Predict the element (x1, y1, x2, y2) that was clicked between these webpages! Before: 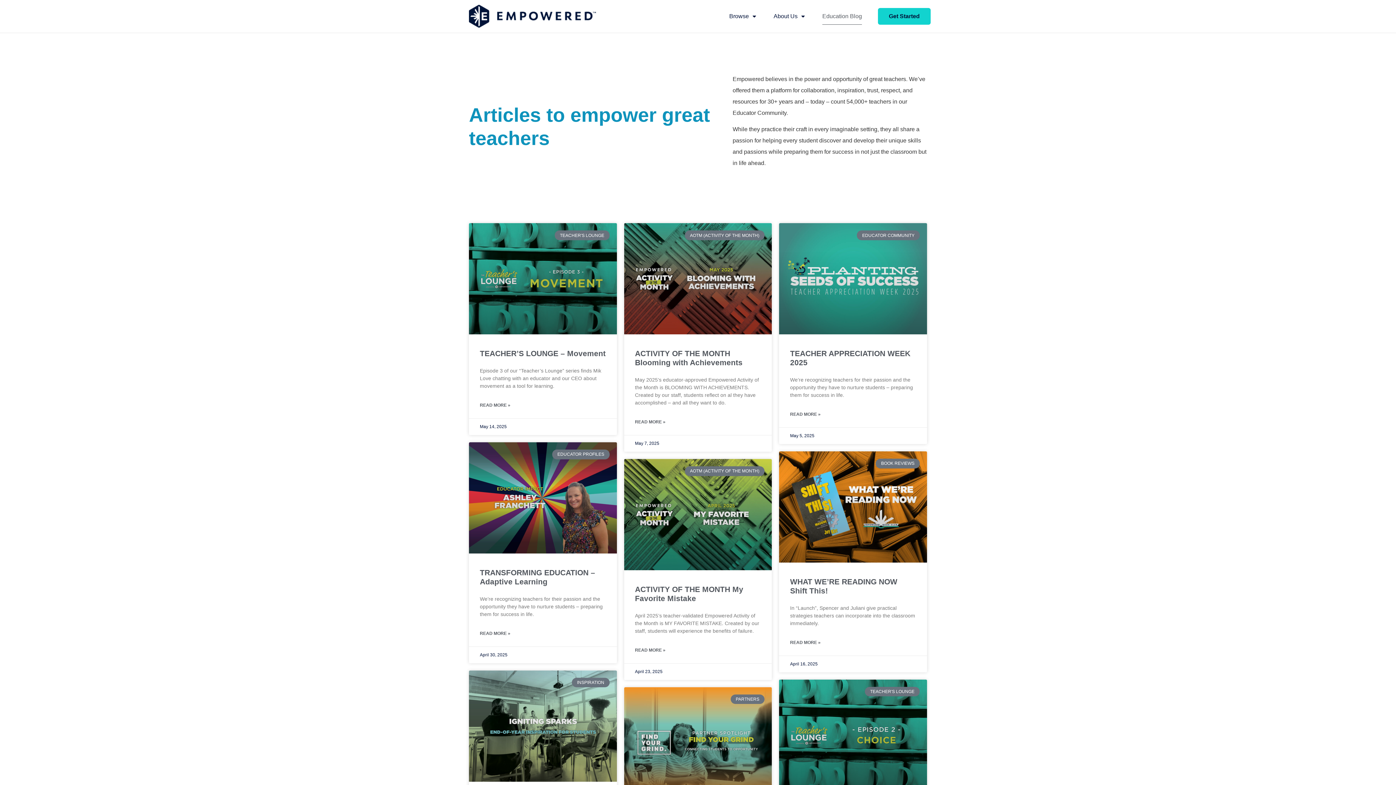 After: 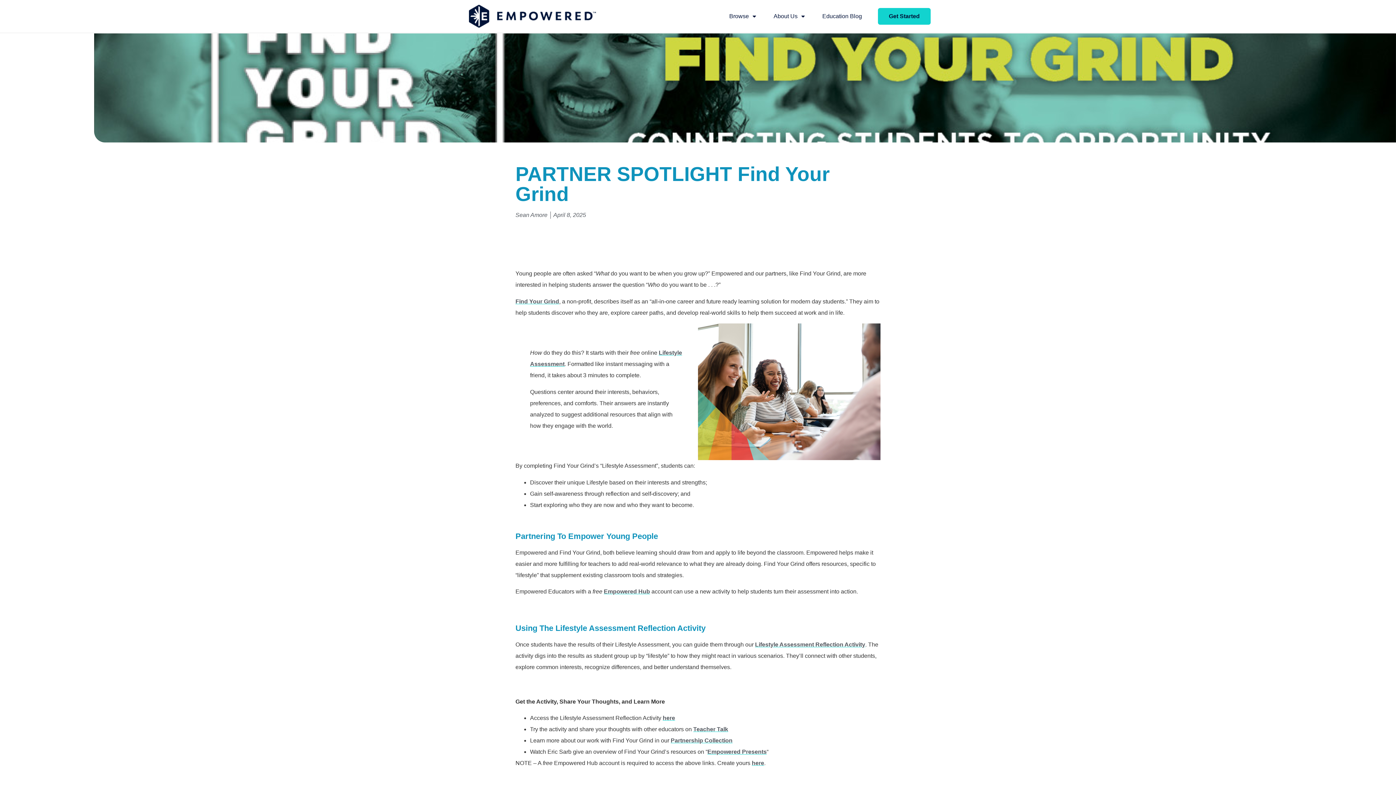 Action: bbox: (624, 687, 772, 798)